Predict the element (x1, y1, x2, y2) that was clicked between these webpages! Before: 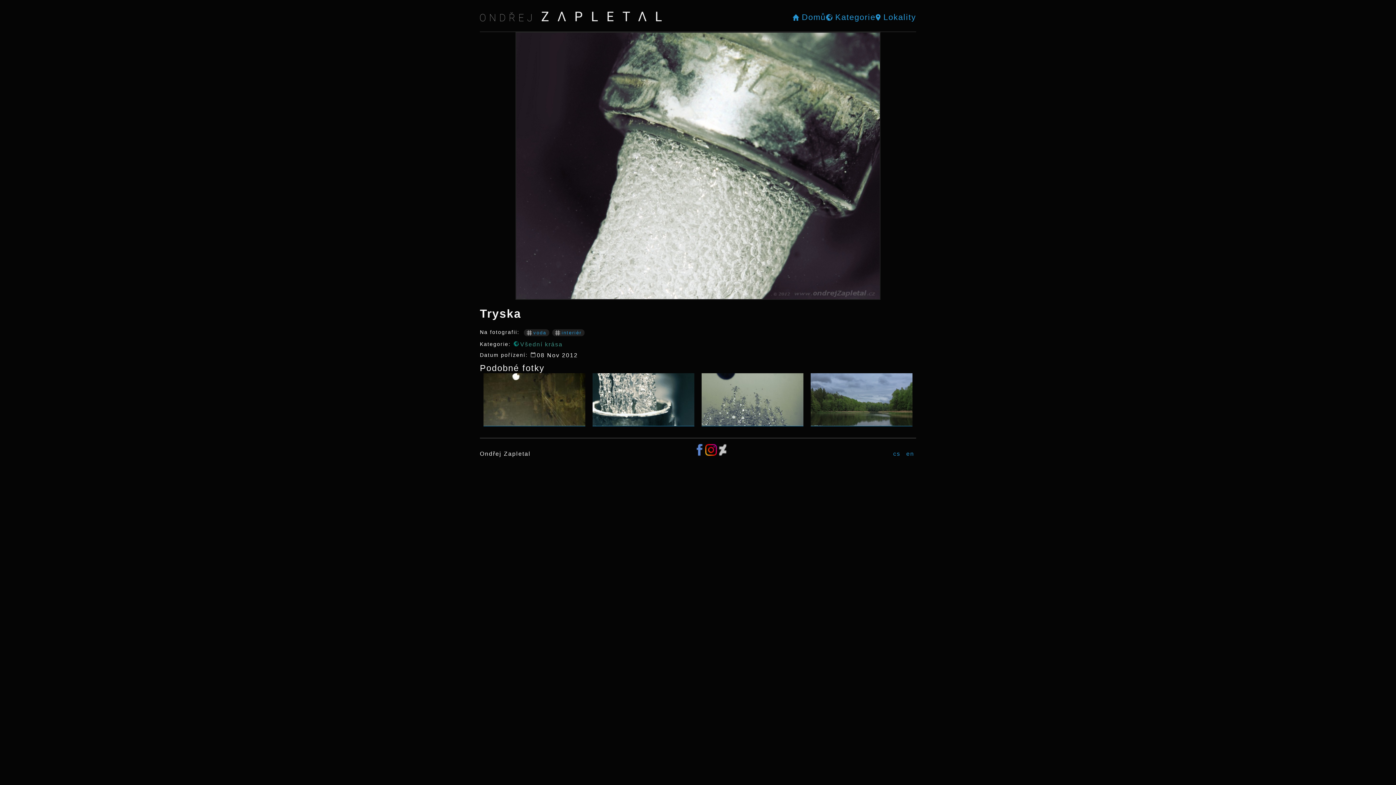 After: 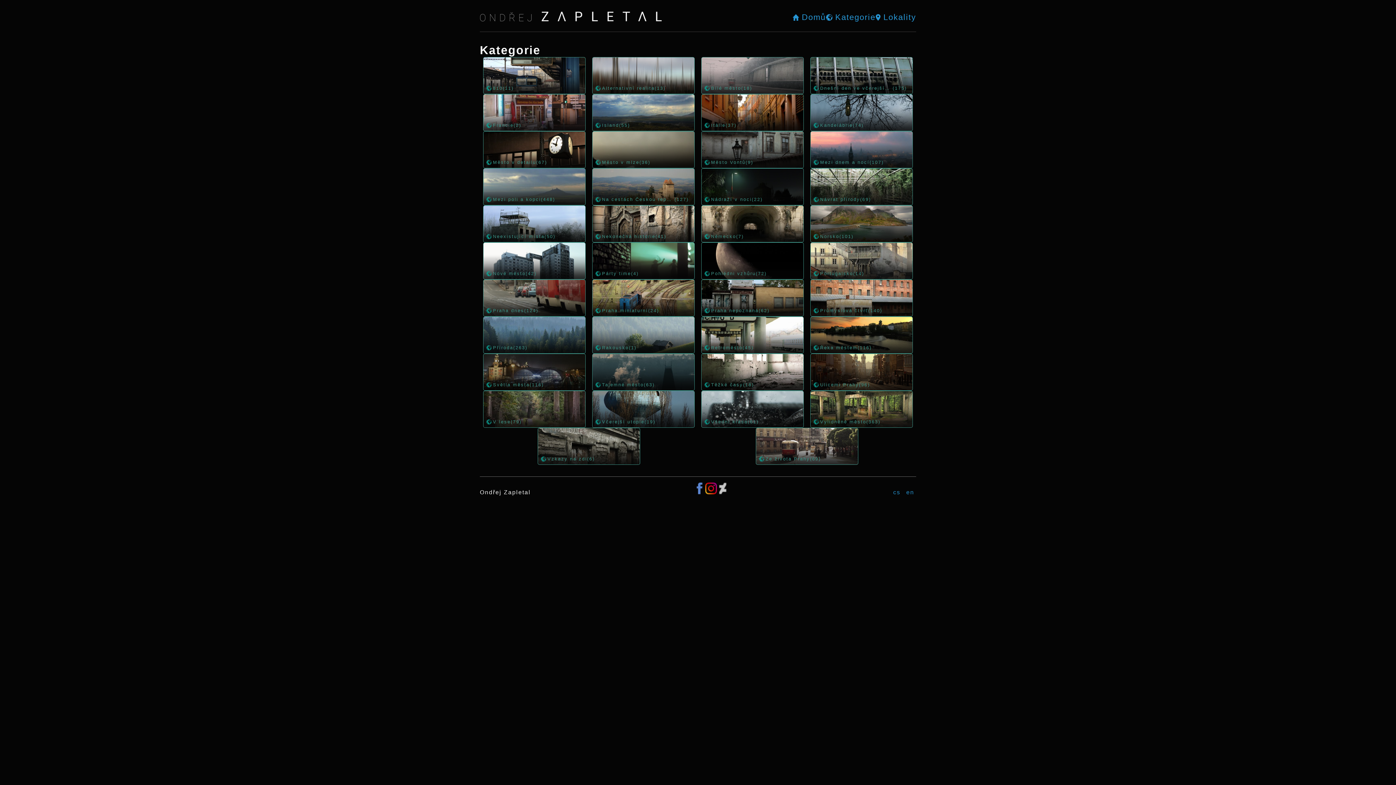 Action: label: Kategorie bbox: (826, 12, 875, 22)